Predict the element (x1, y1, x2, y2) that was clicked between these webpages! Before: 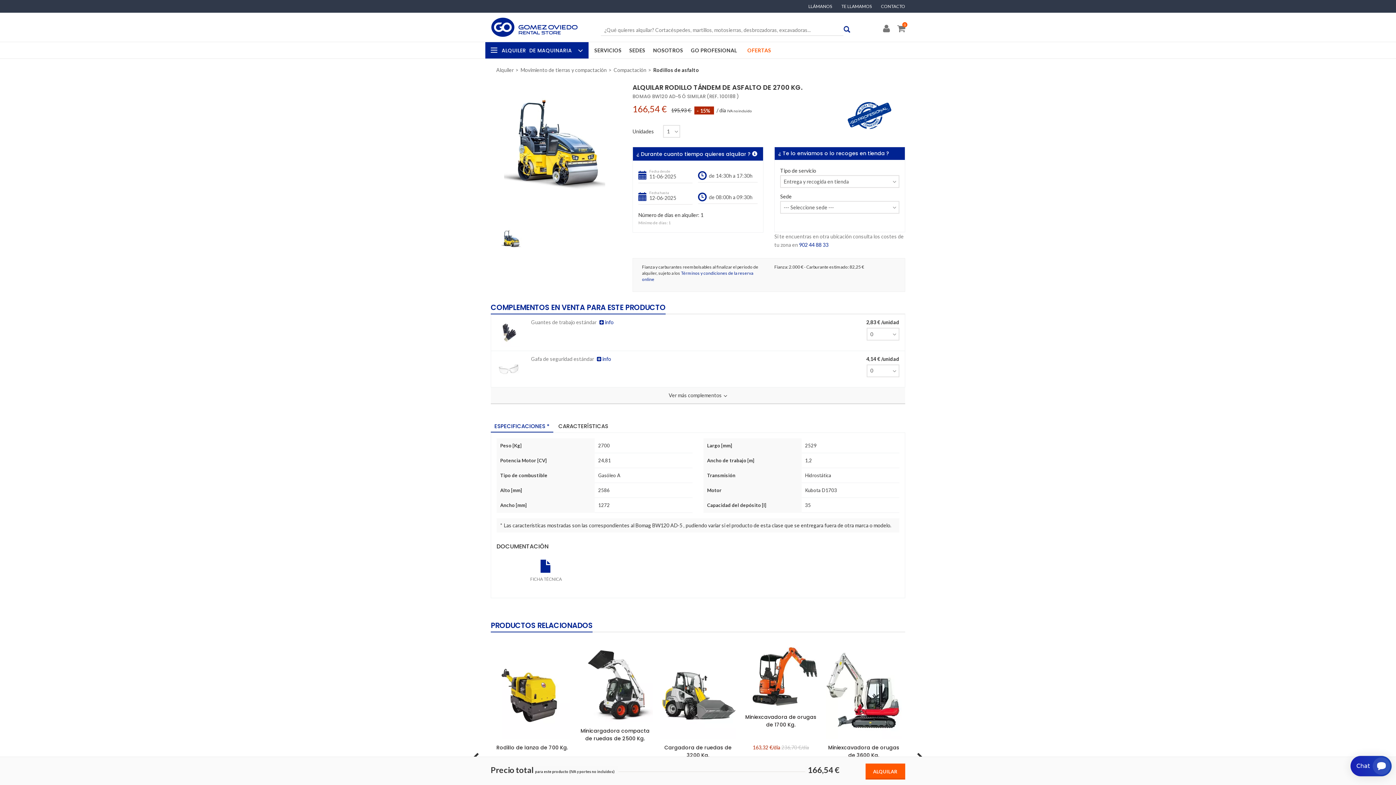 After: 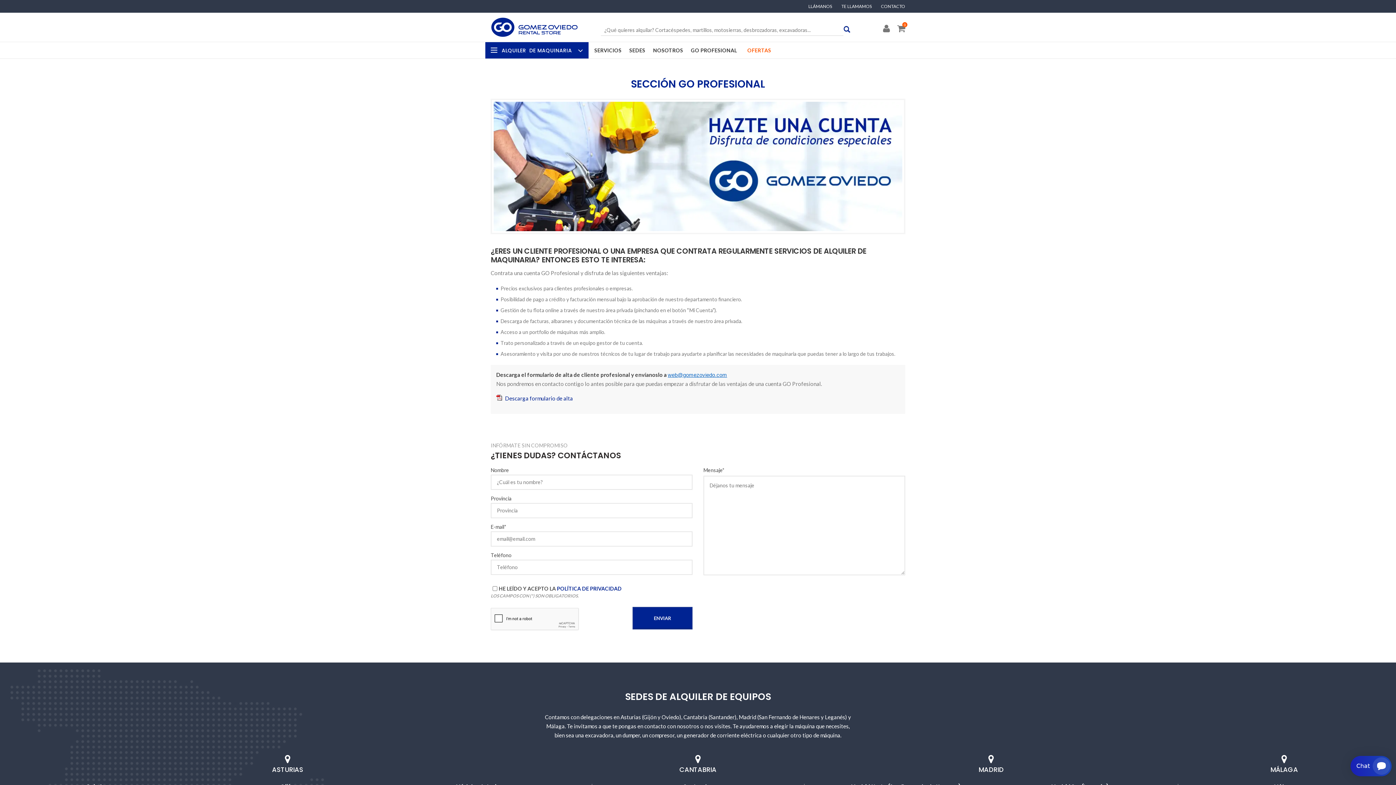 Action: label: GO PROFESIONAL bbox: (691, 42, 737, 58)